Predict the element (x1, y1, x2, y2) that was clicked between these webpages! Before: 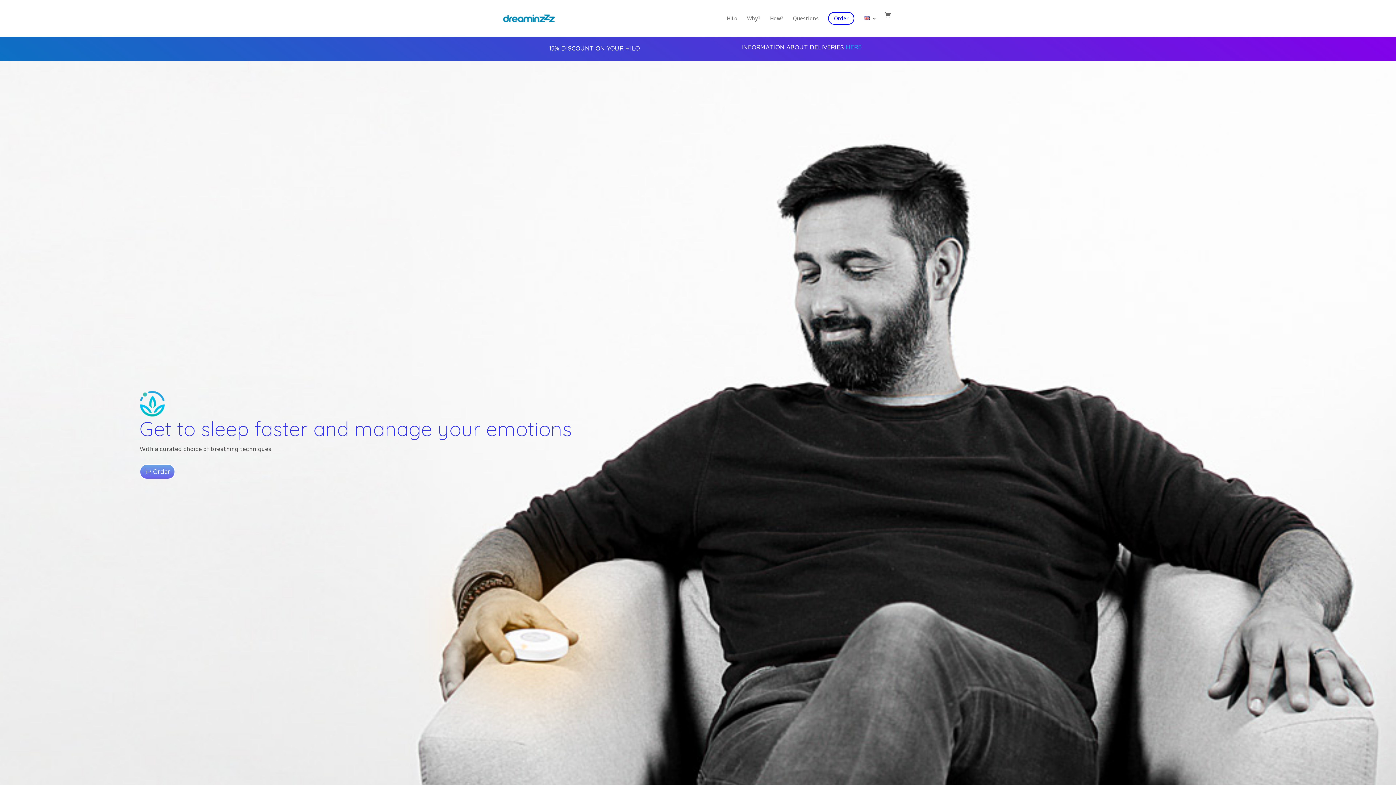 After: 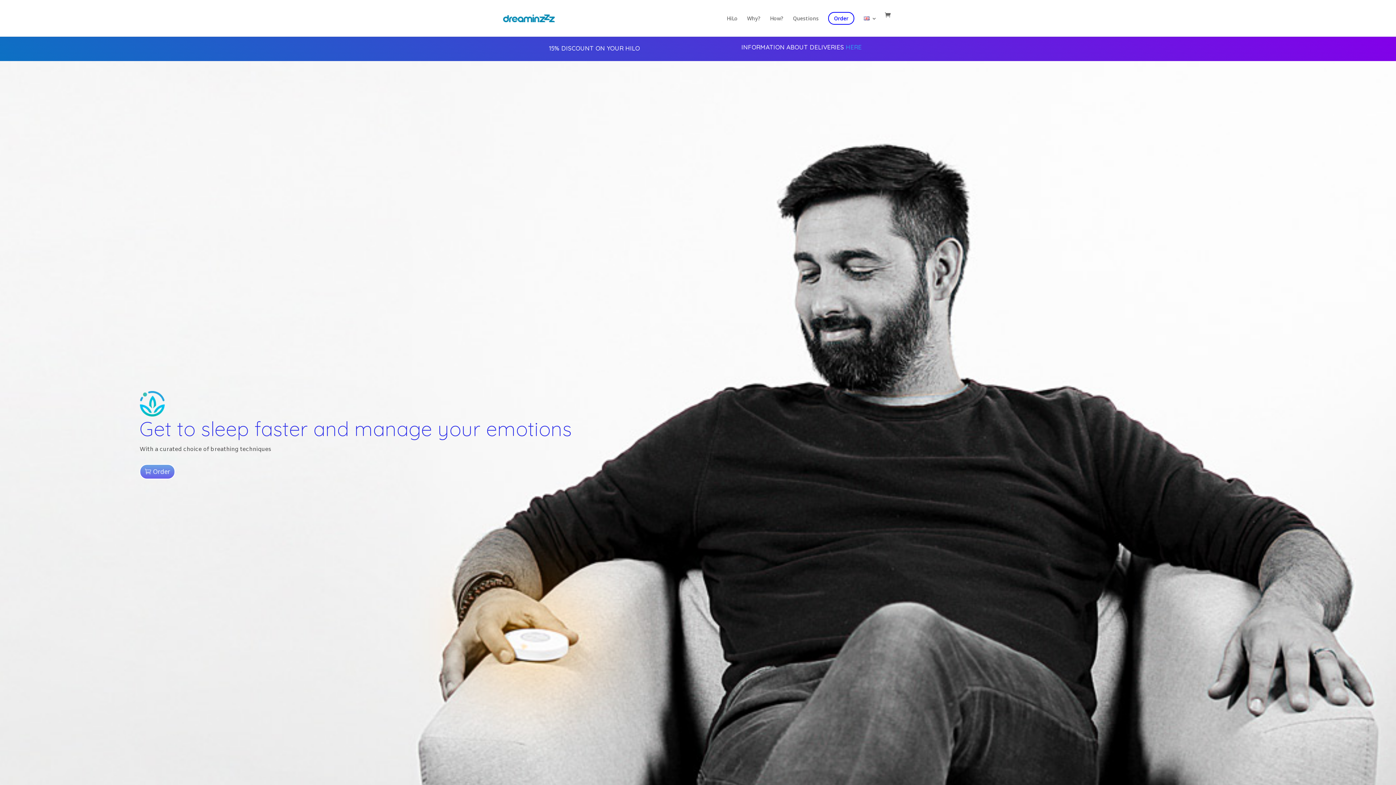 Action: bbox: (726, 16, 737, 33) label: HiLo